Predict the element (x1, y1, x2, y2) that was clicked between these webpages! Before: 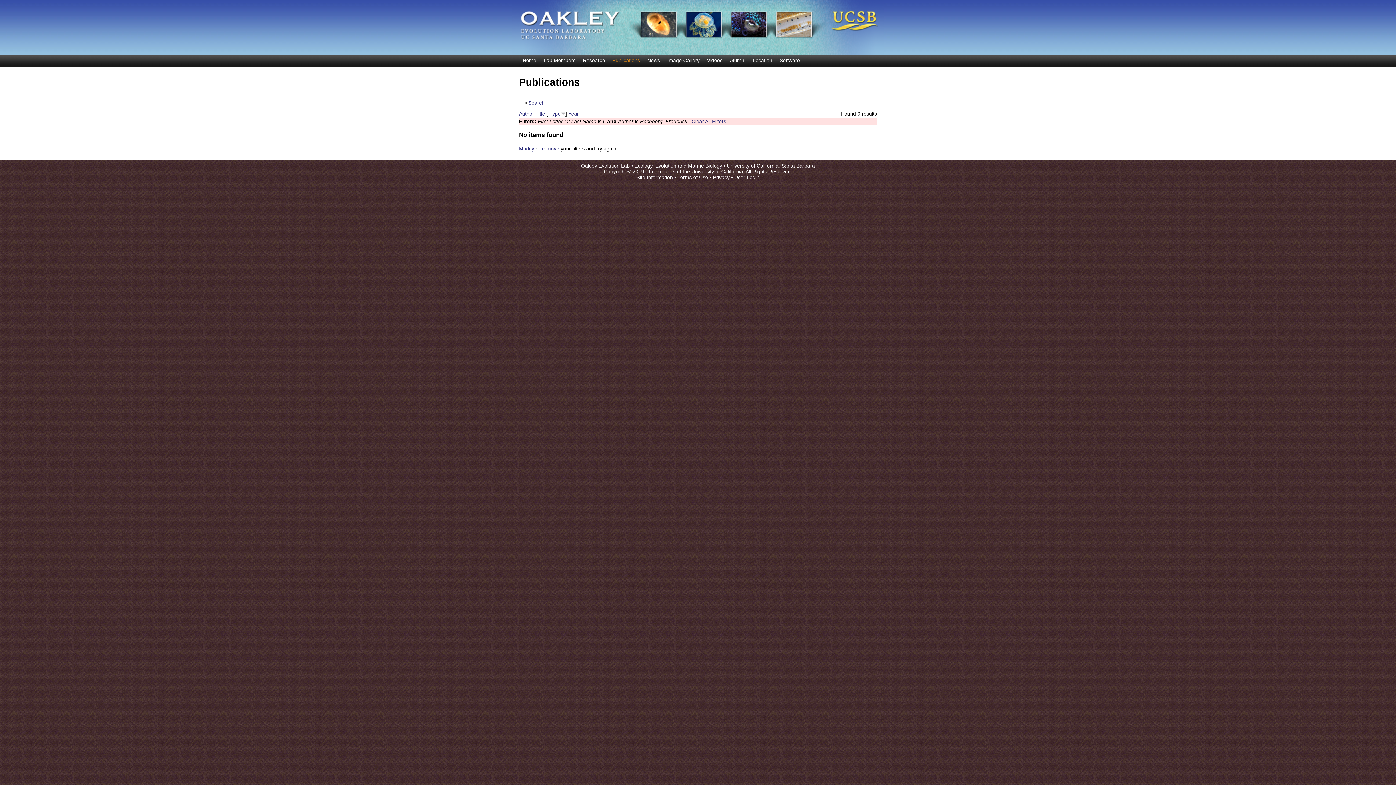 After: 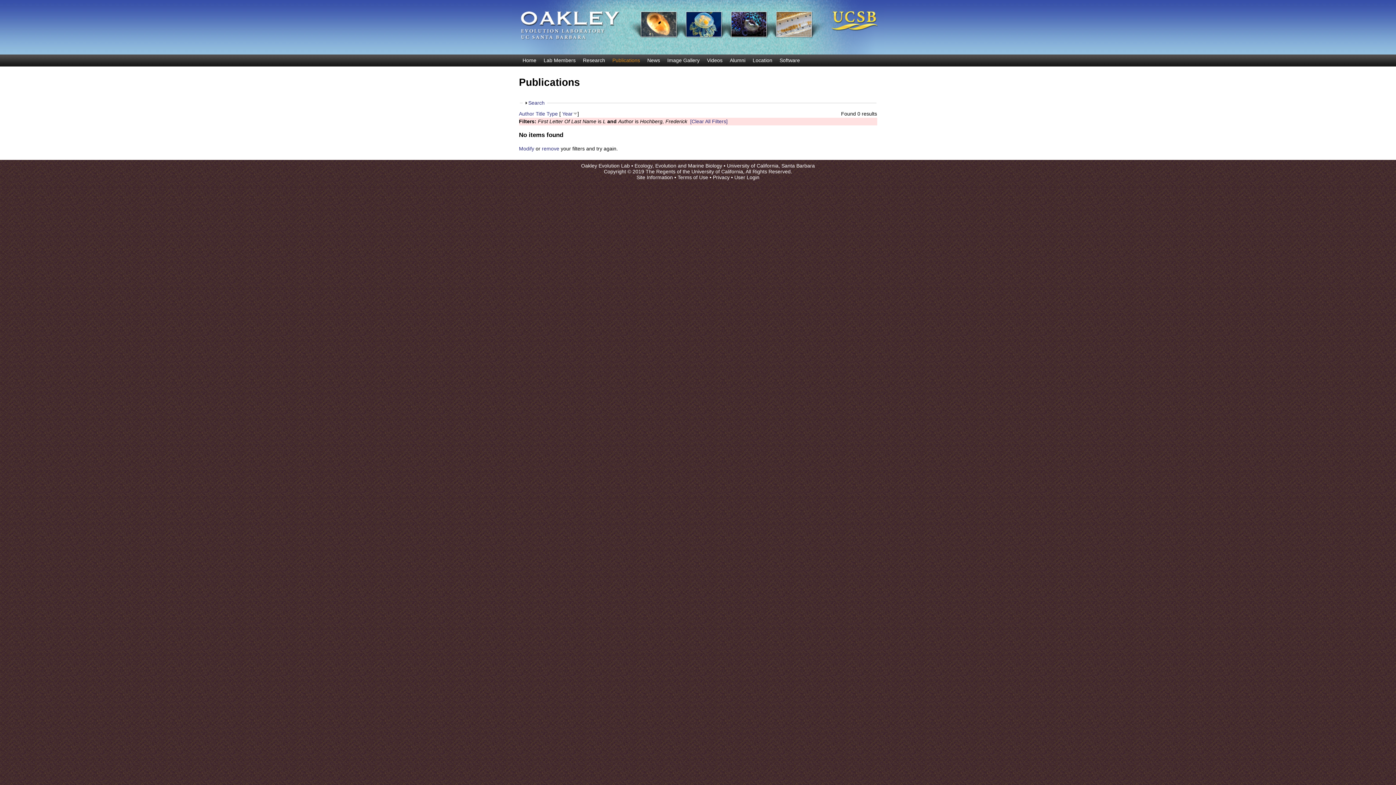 Action: bbox: (568, 111, 579, 116) label: Year